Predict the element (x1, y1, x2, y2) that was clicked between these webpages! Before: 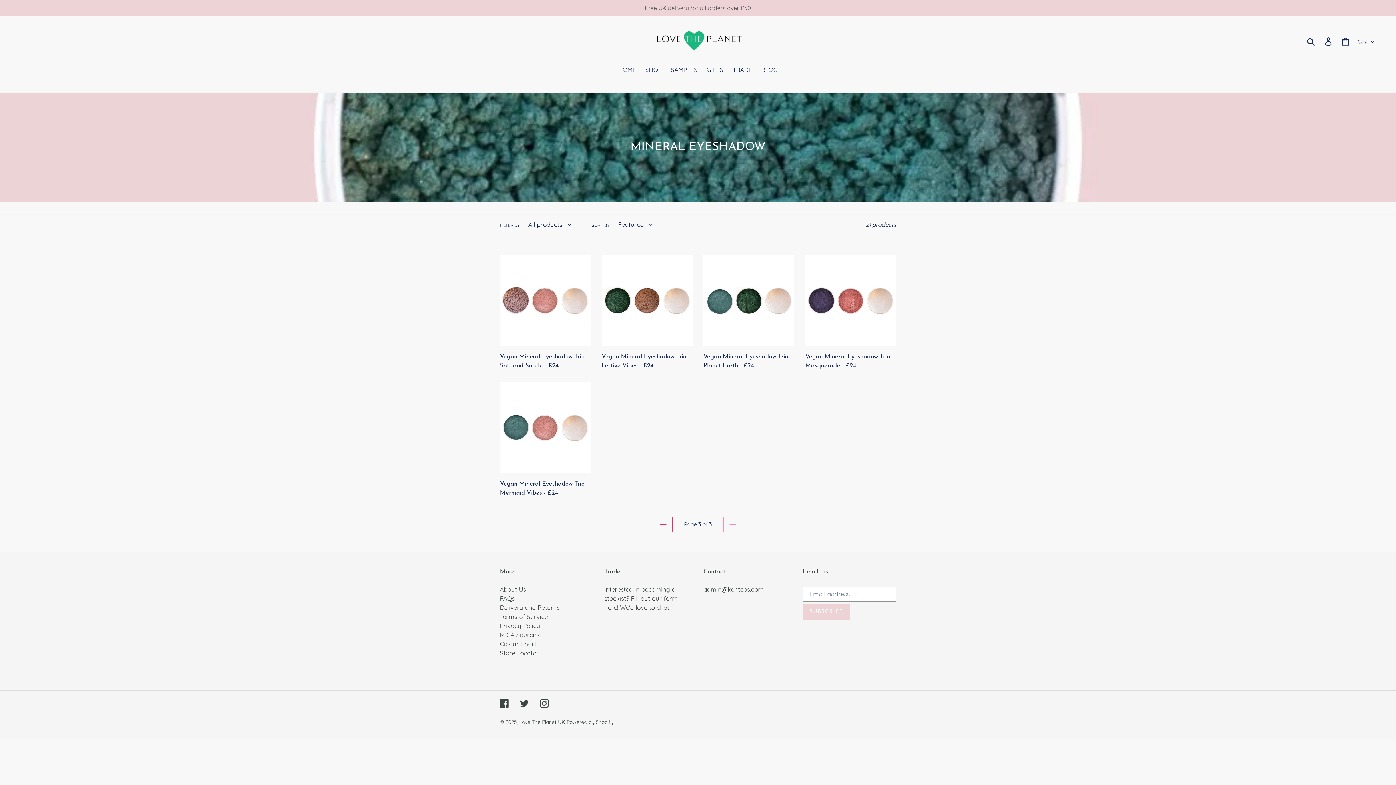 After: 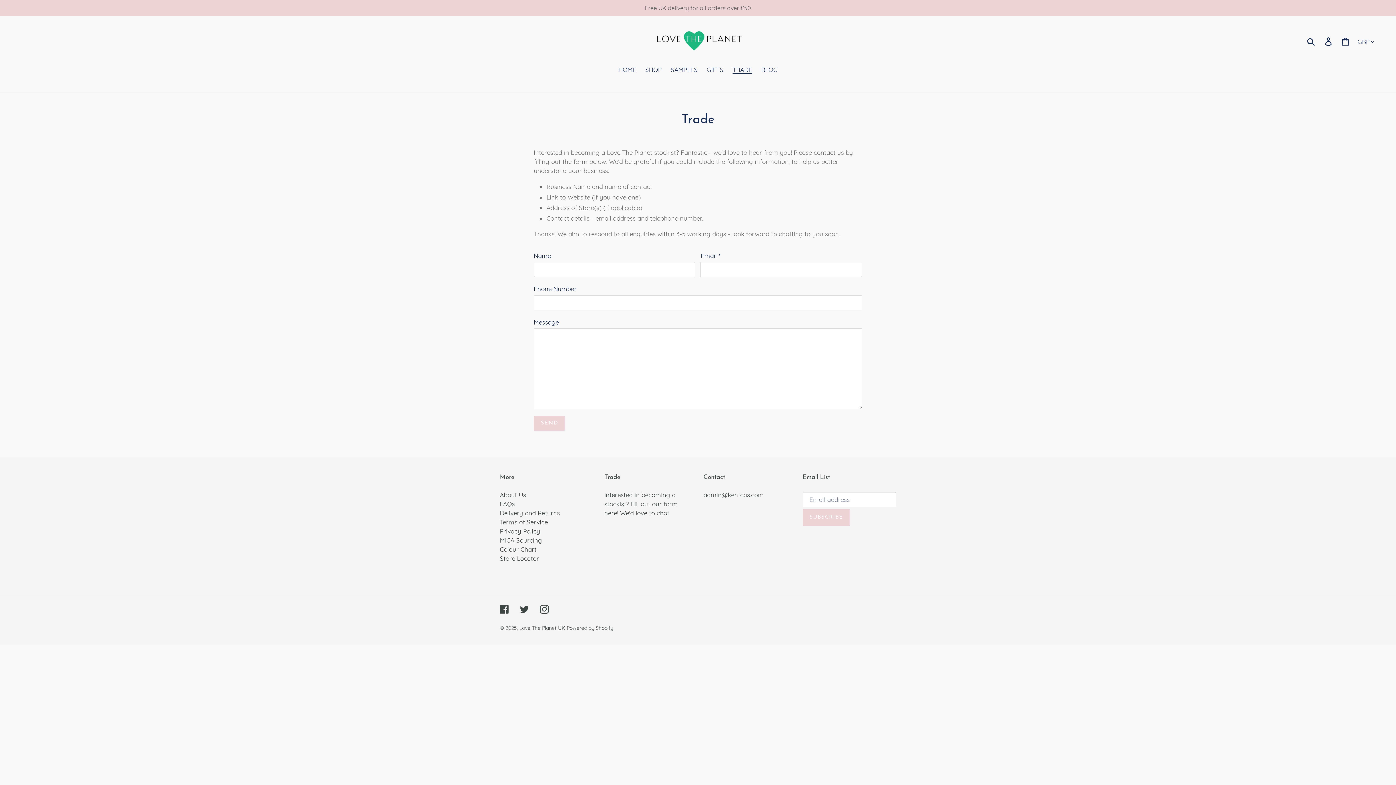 Action: label: TRADE bbox: (729, 64, 756, 75)